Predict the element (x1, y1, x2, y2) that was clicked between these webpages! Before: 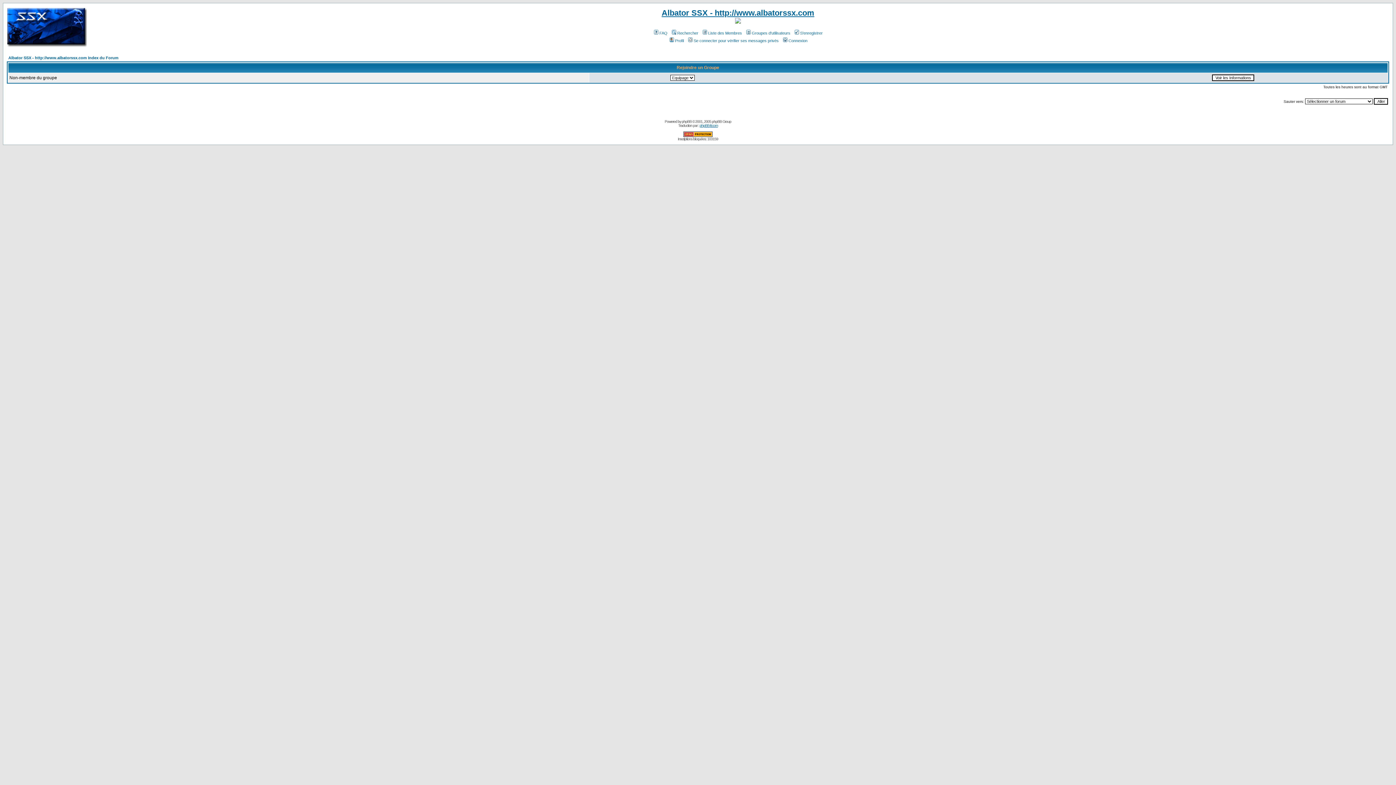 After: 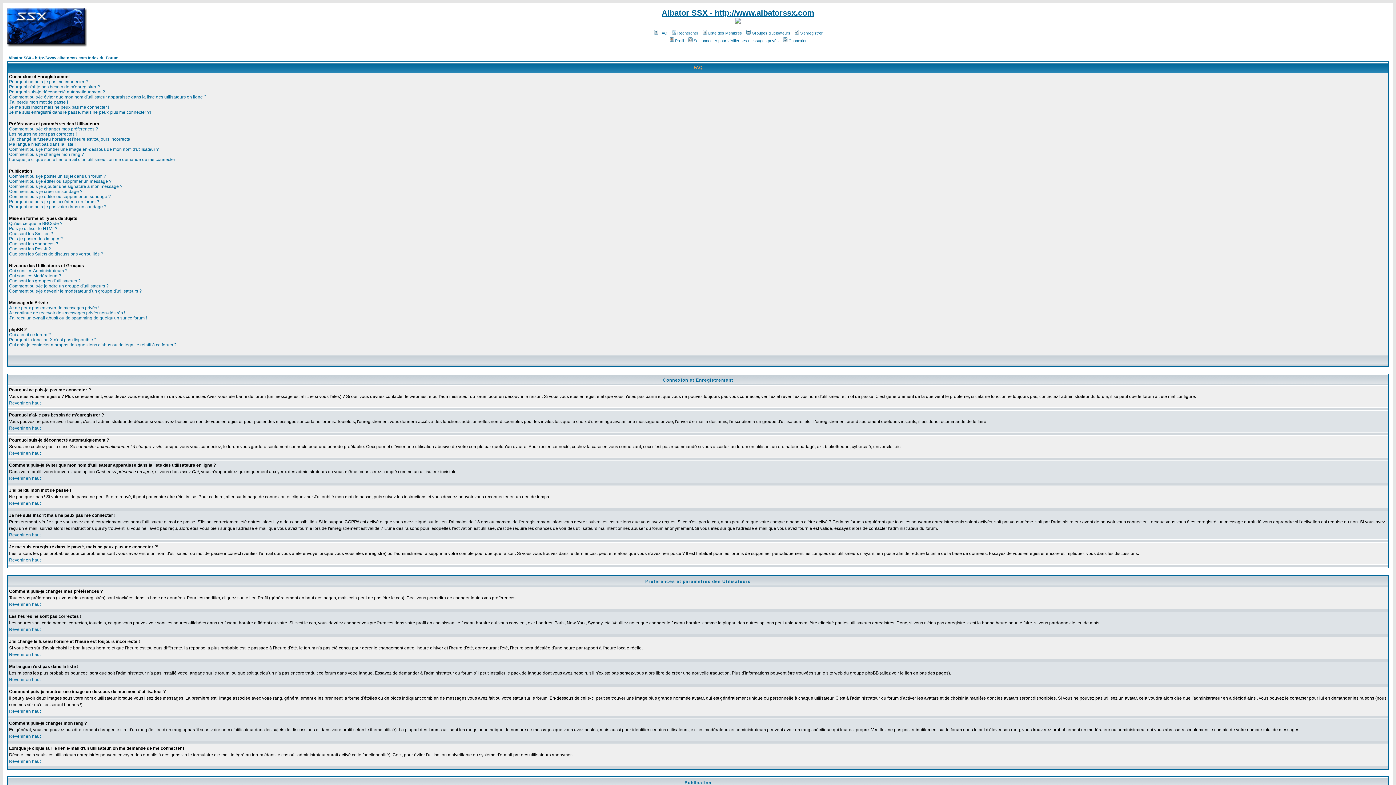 Action: label: FAQ bbox: (653, 30, 667, 35)